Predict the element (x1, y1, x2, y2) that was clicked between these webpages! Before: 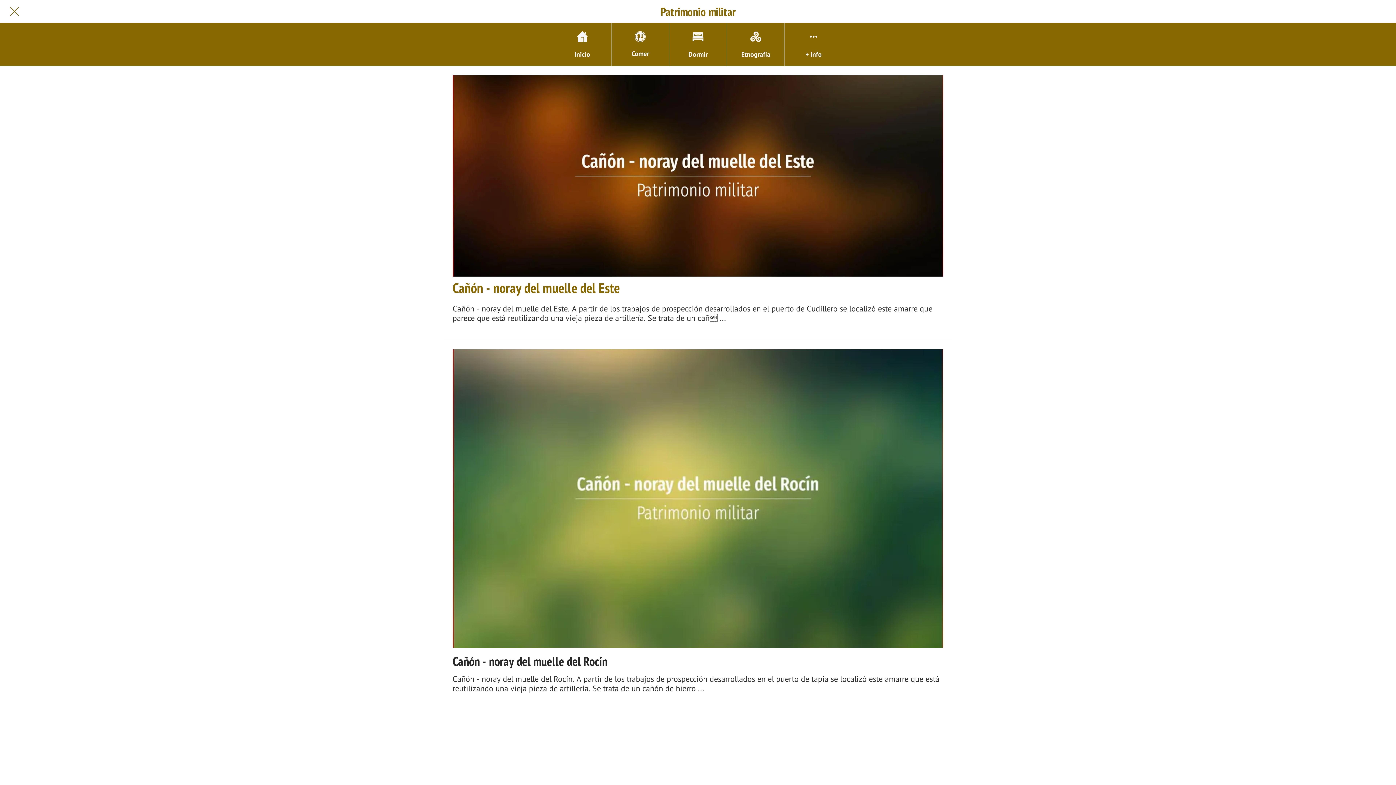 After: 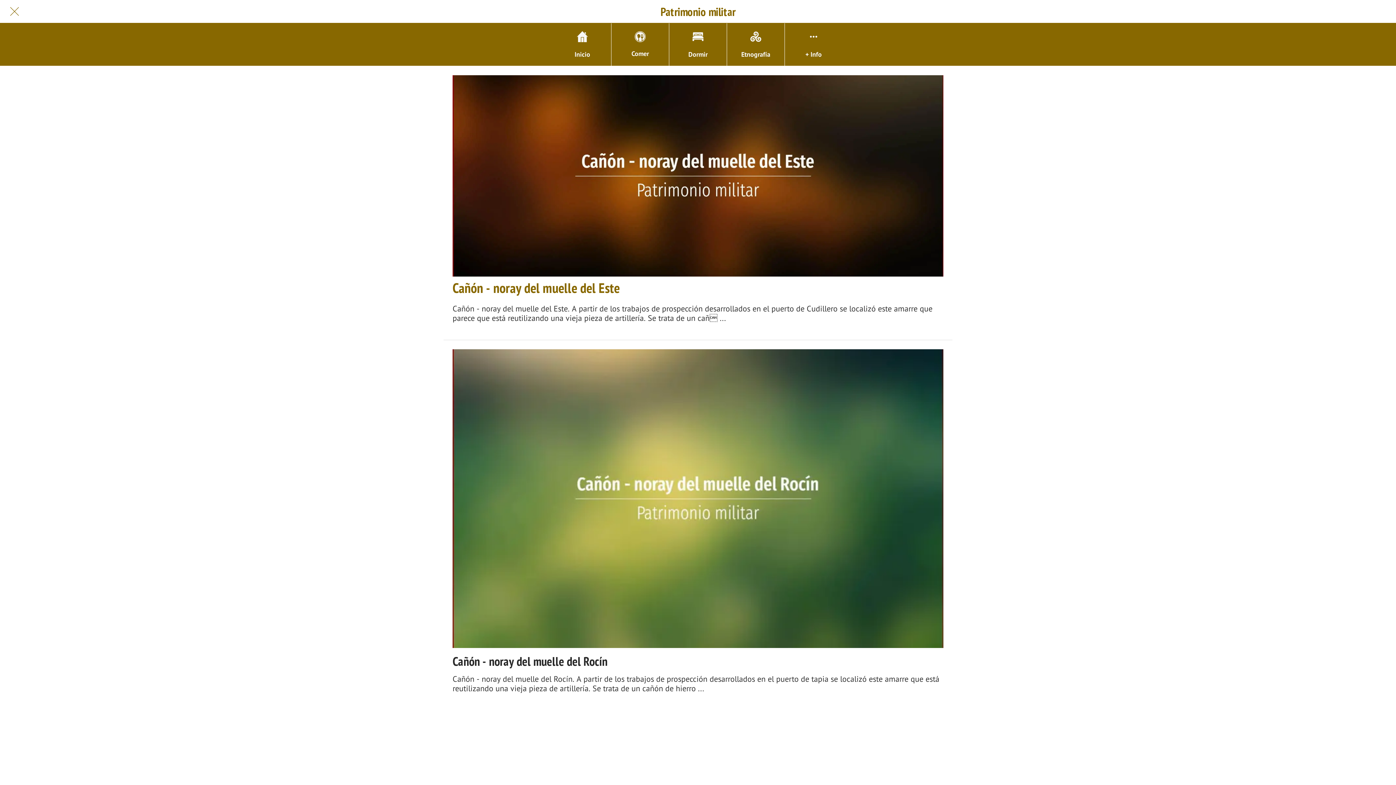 Action: bbox: (10, 7, 18, 15) label: Cerrar